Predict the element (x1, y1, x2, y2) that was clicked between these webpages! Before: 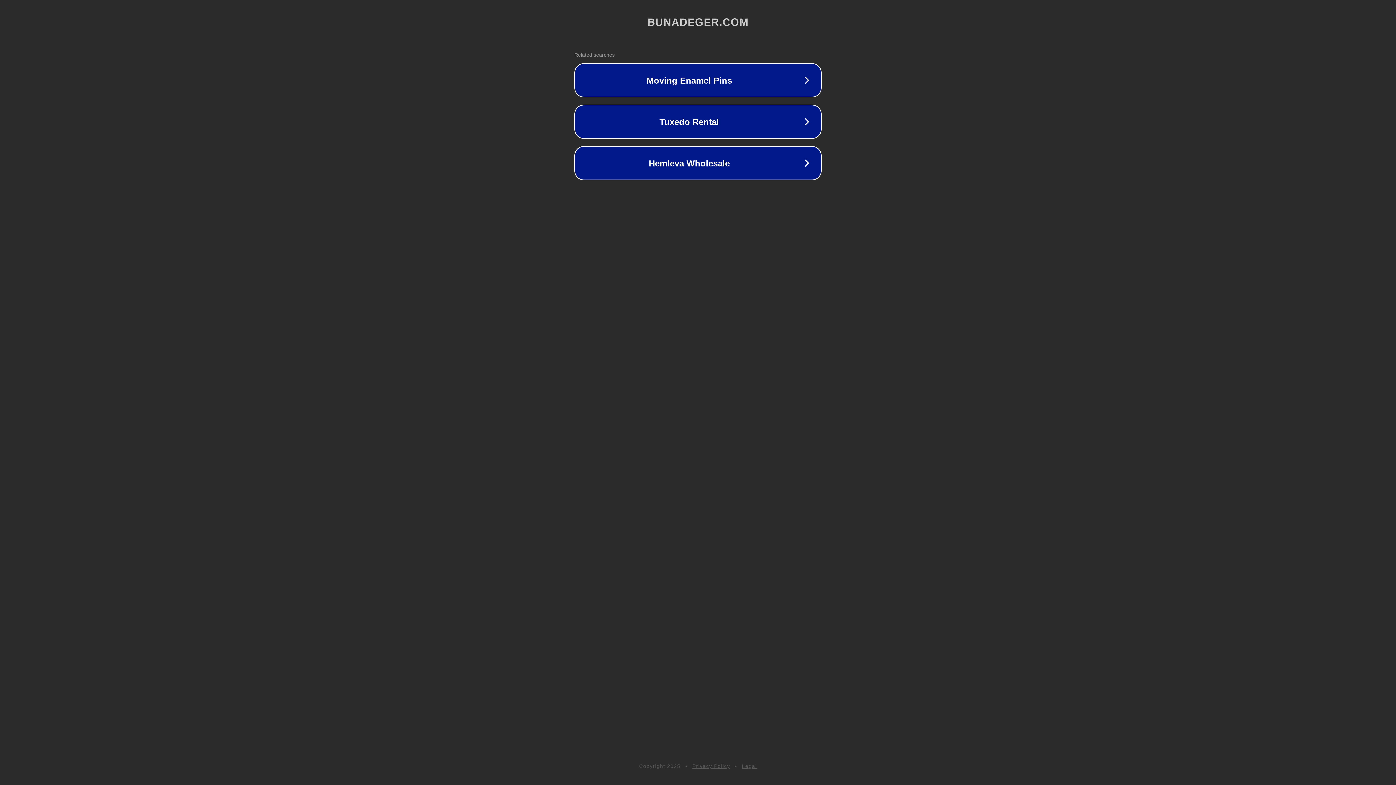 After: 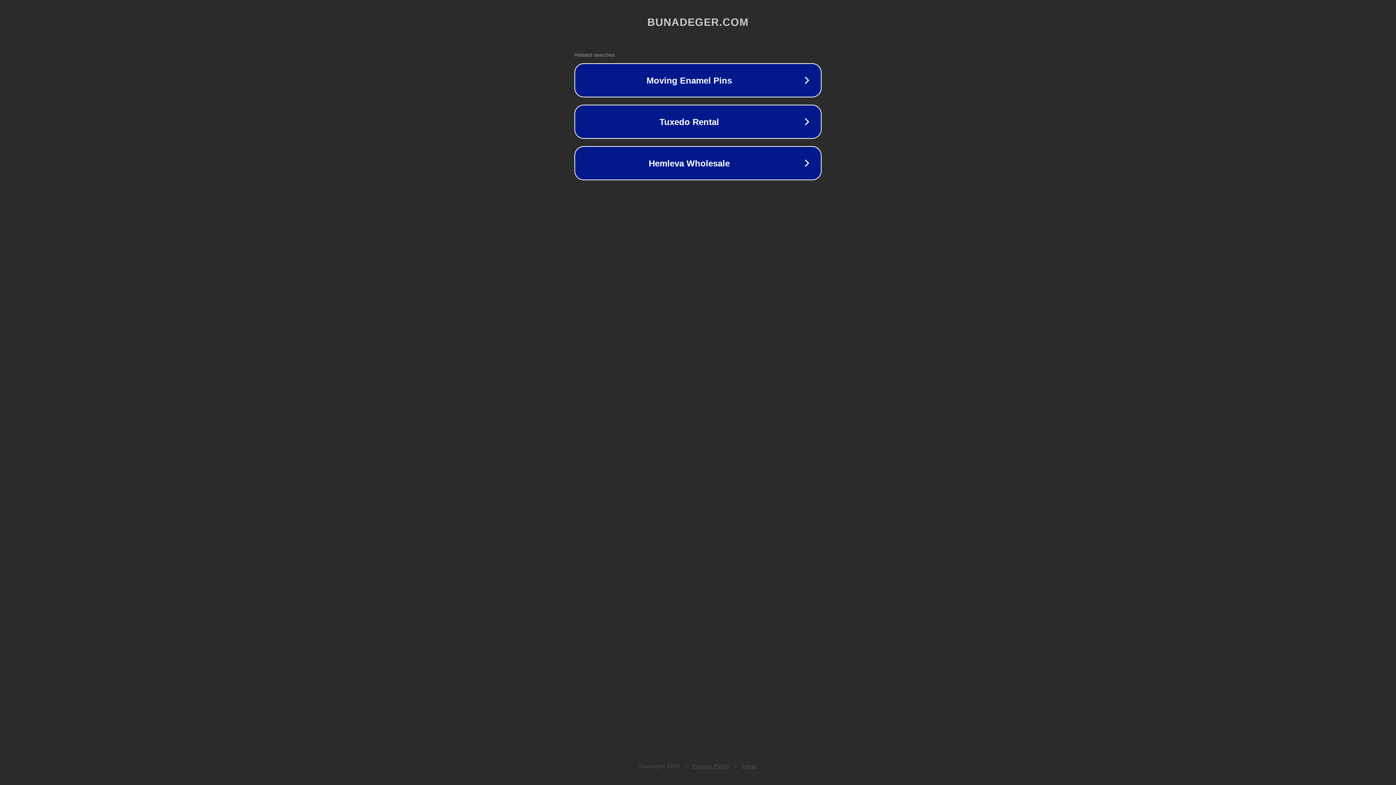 Action: label: Legal bbox: (742, 763, 757, 769)